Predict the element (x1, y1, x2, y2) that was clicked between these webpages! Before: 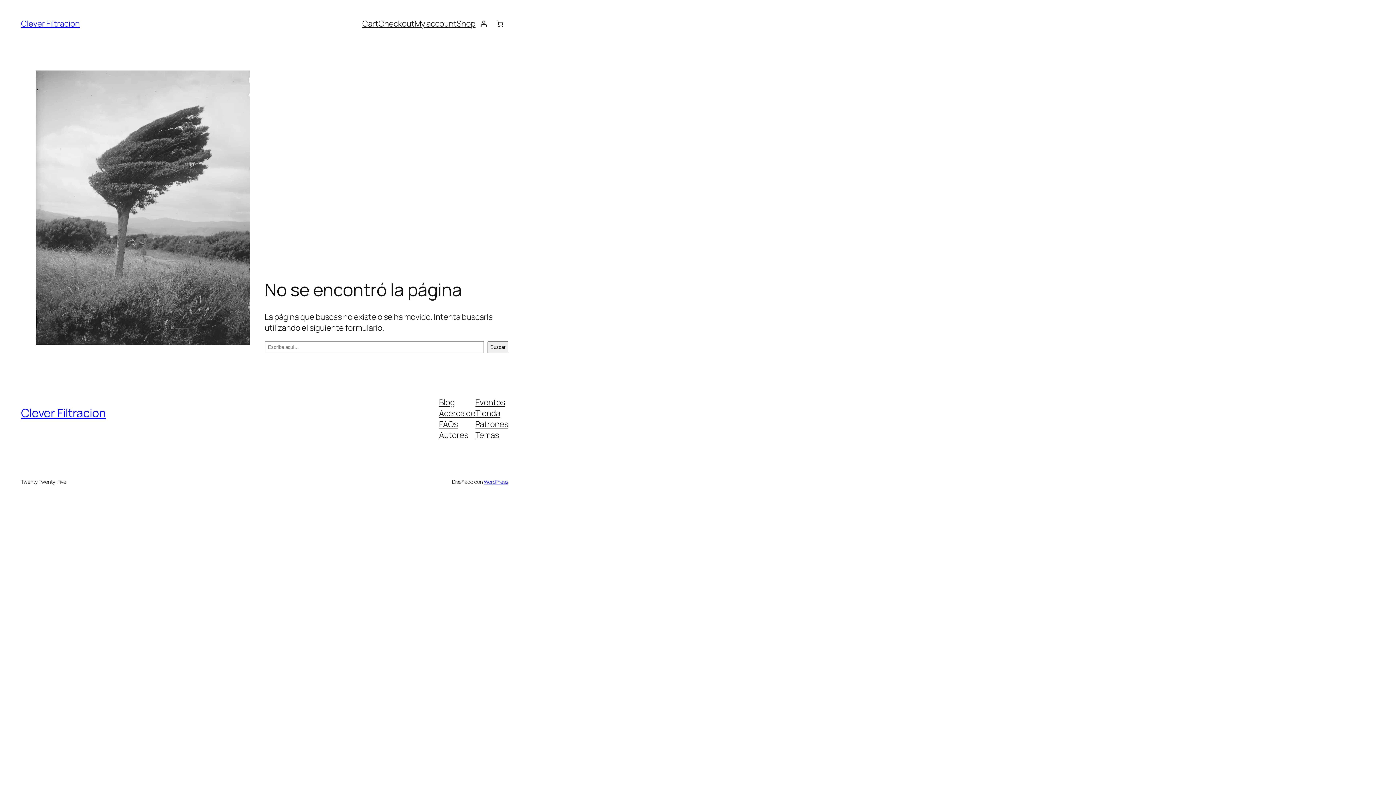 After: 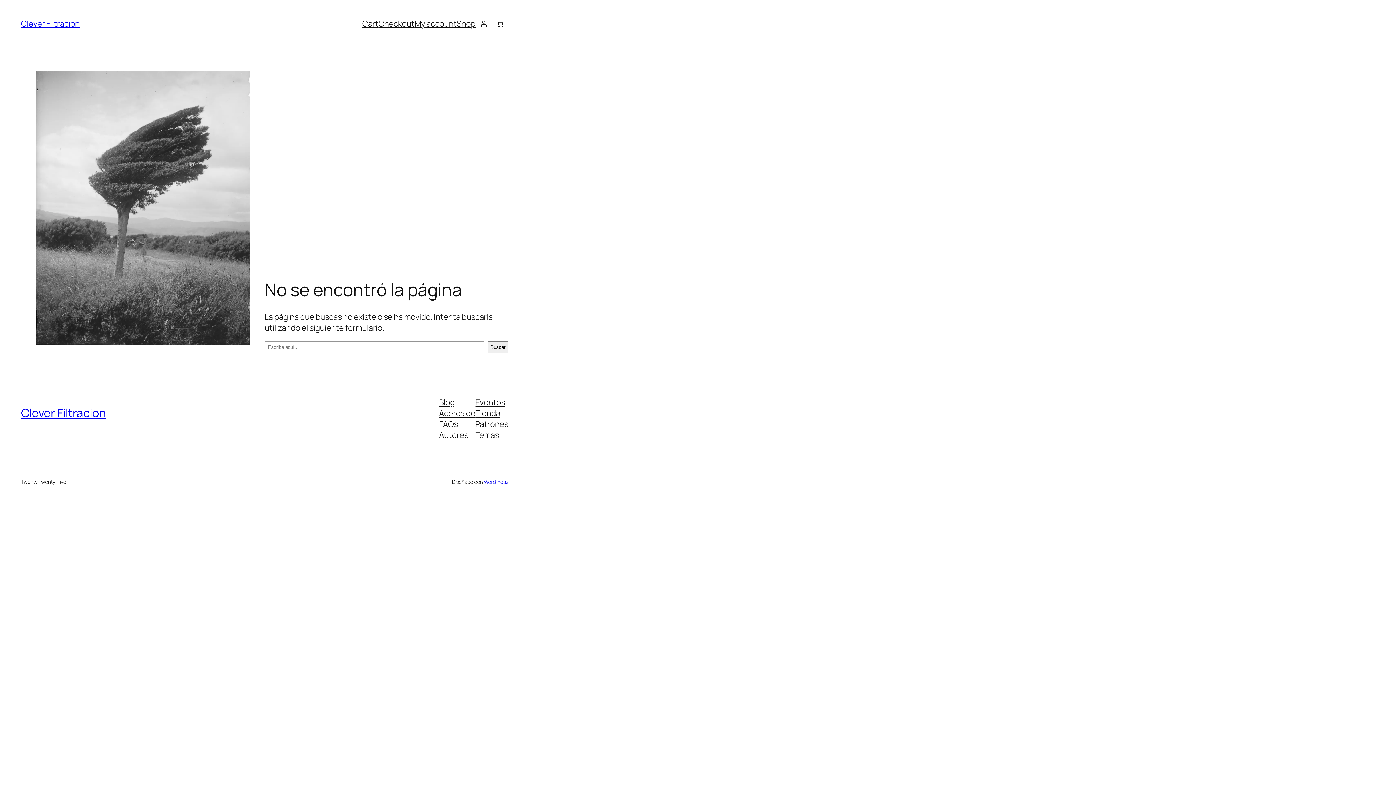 Action: label: FAQs bbox: (439, 418, 457, 429)